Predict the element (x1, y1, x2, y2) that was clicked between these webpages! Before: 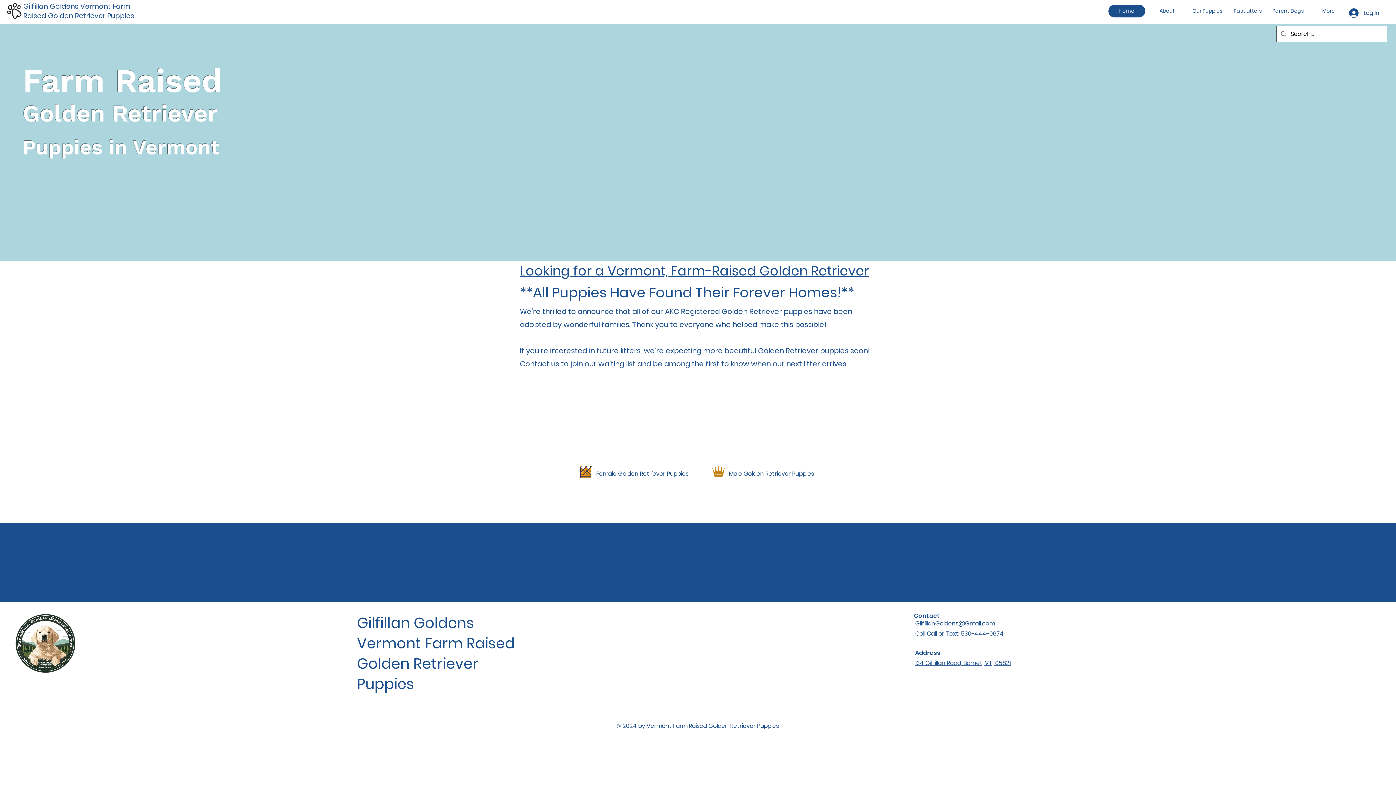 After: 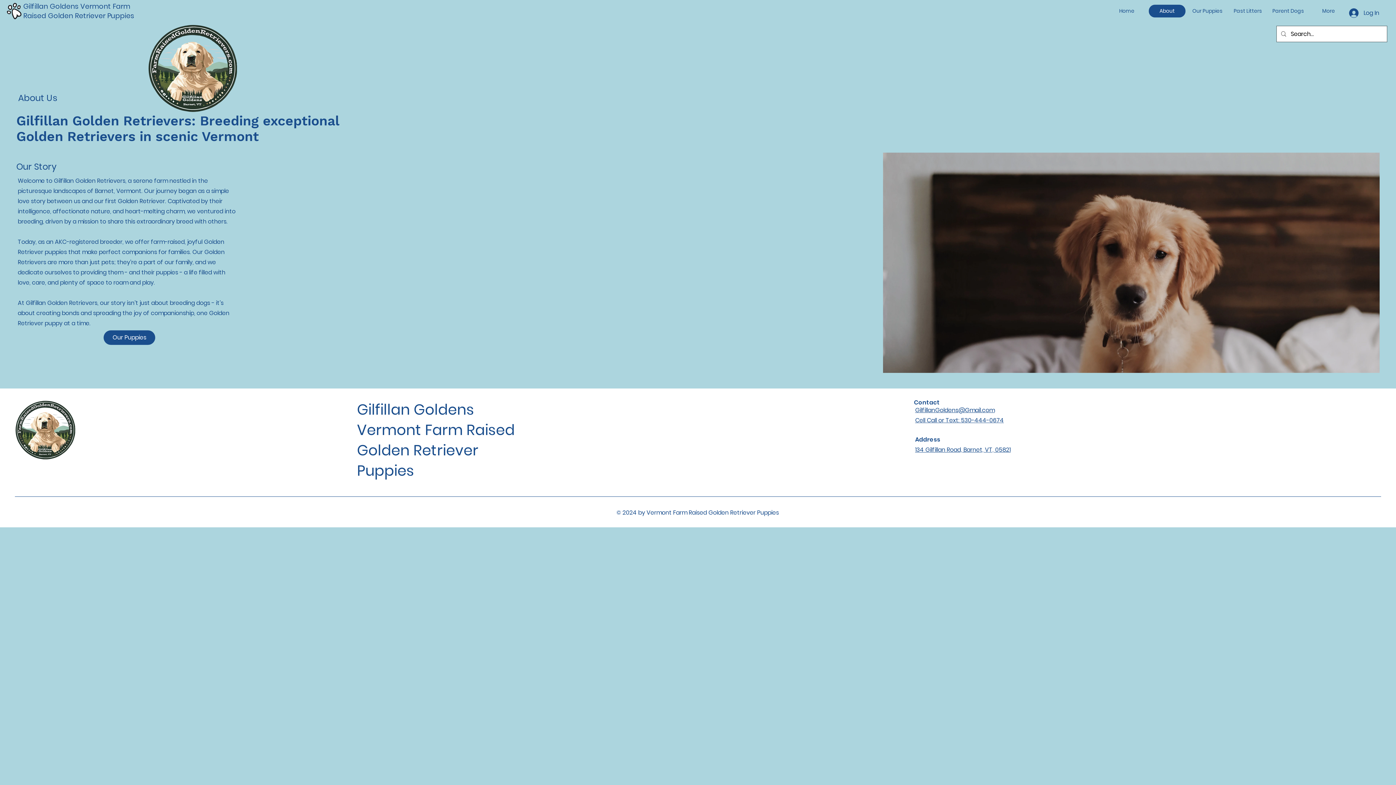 Action: label: About bbox: (1149, 4, 1185, 17)